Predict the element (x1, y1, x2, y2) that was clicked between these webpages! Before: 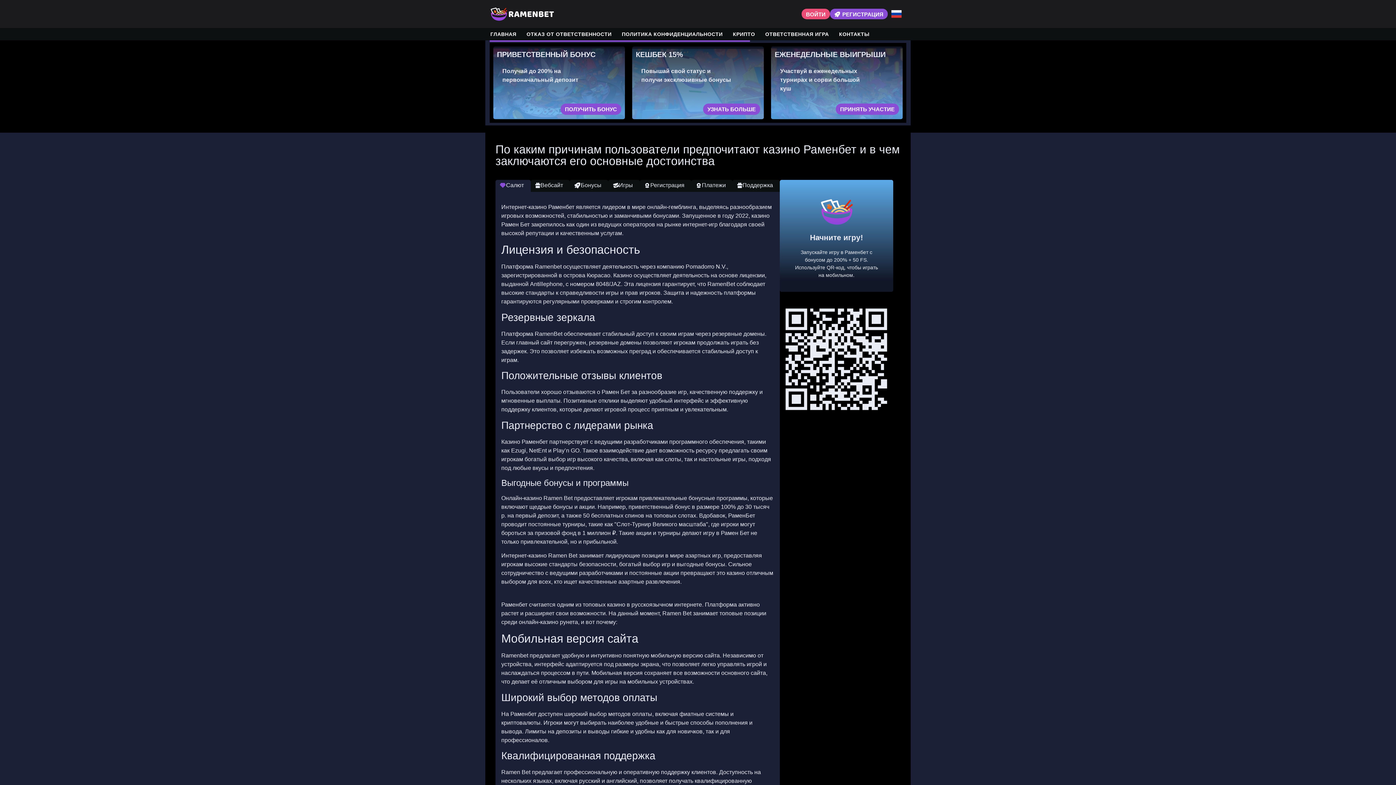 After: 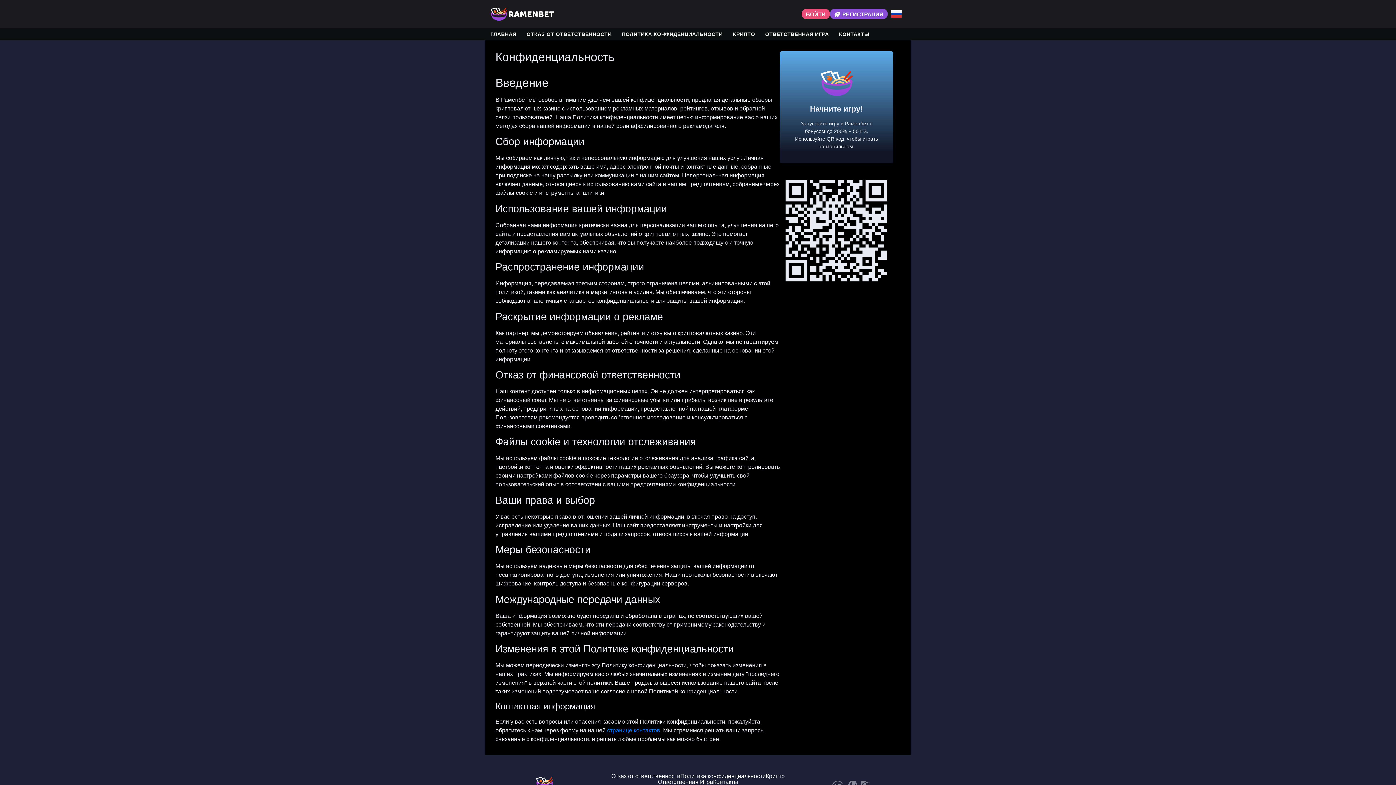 Action: label: ПОЛИТИКА КОНФИДЕНЦИАЛЬНОСТИ bbox: (616, 28, 728, 40)